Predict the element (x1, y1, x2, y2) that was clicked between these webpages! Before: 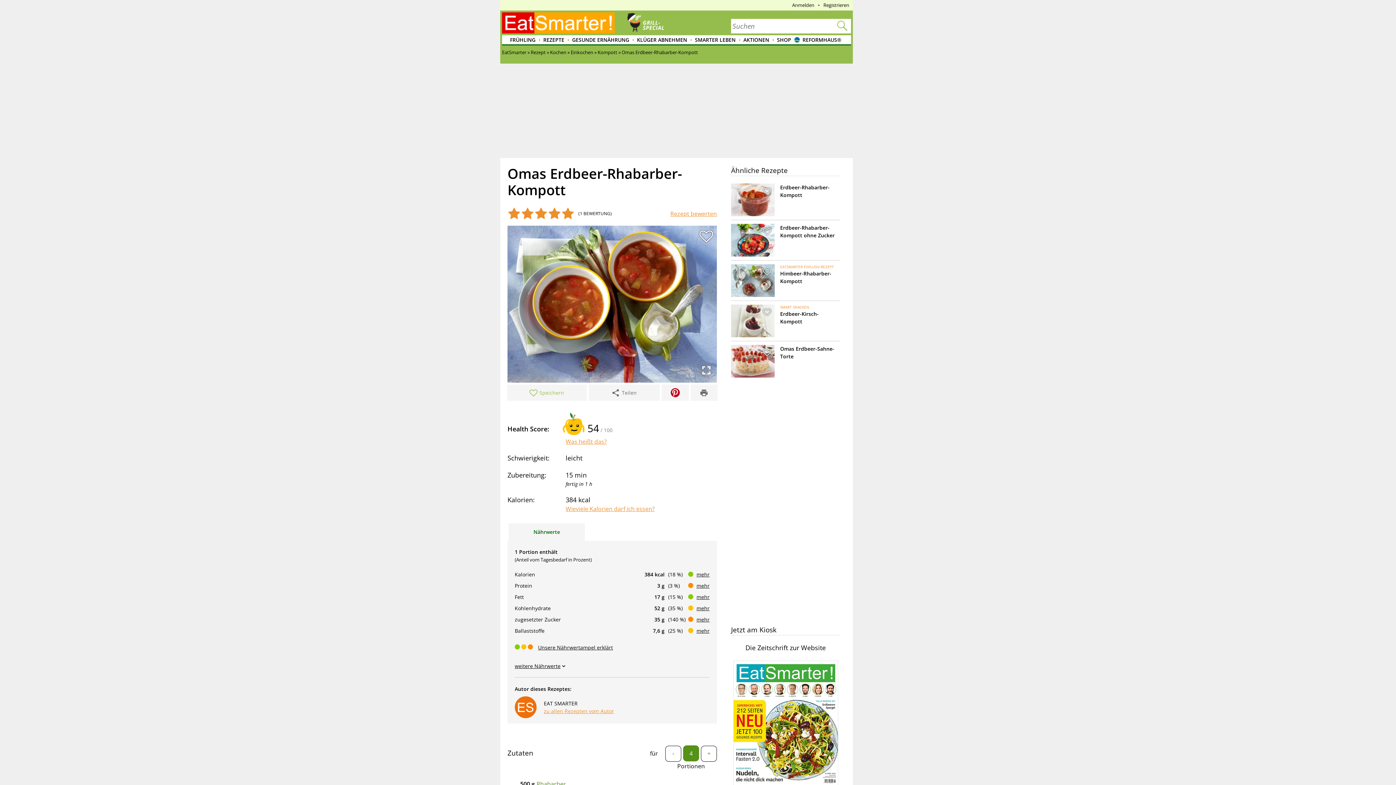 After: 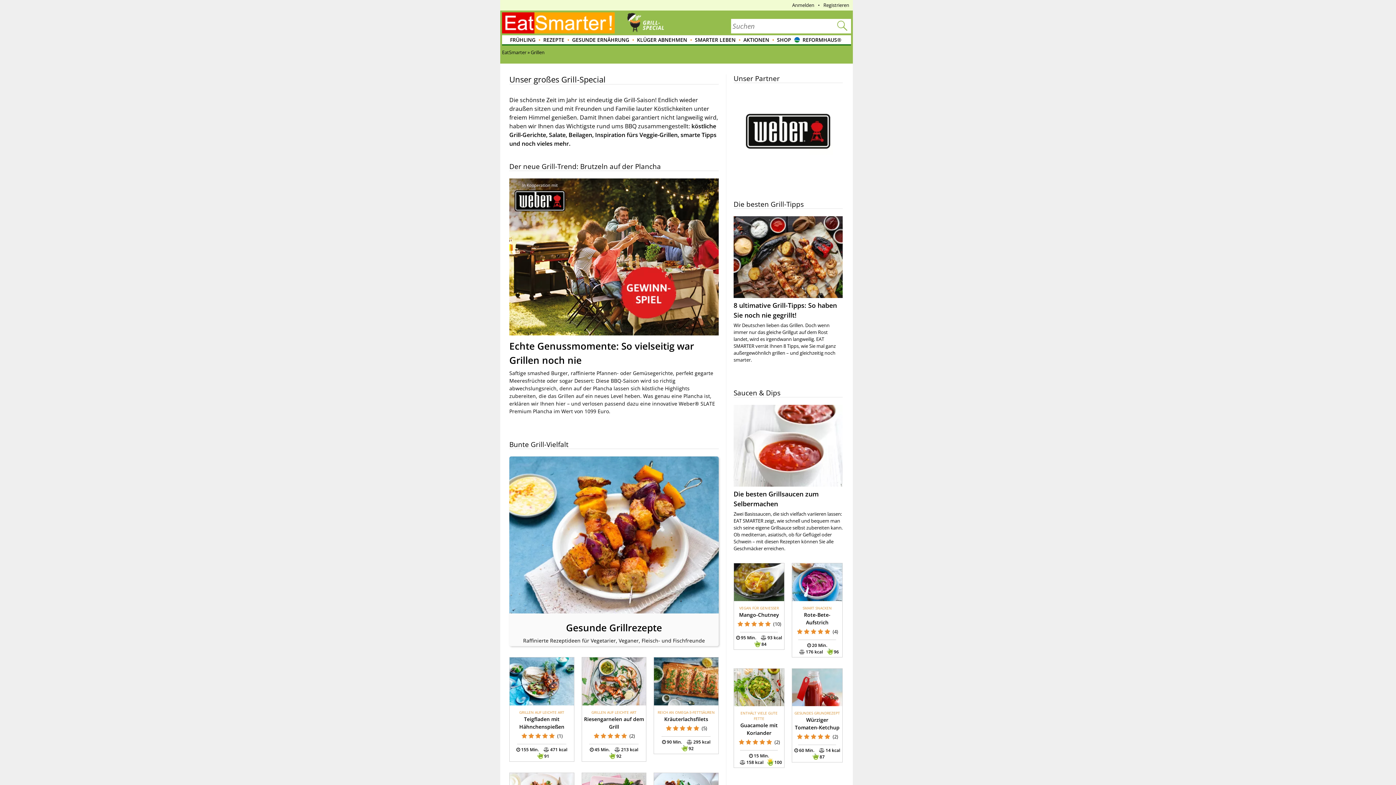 Action: bbox: (625, 28, 669, 34)